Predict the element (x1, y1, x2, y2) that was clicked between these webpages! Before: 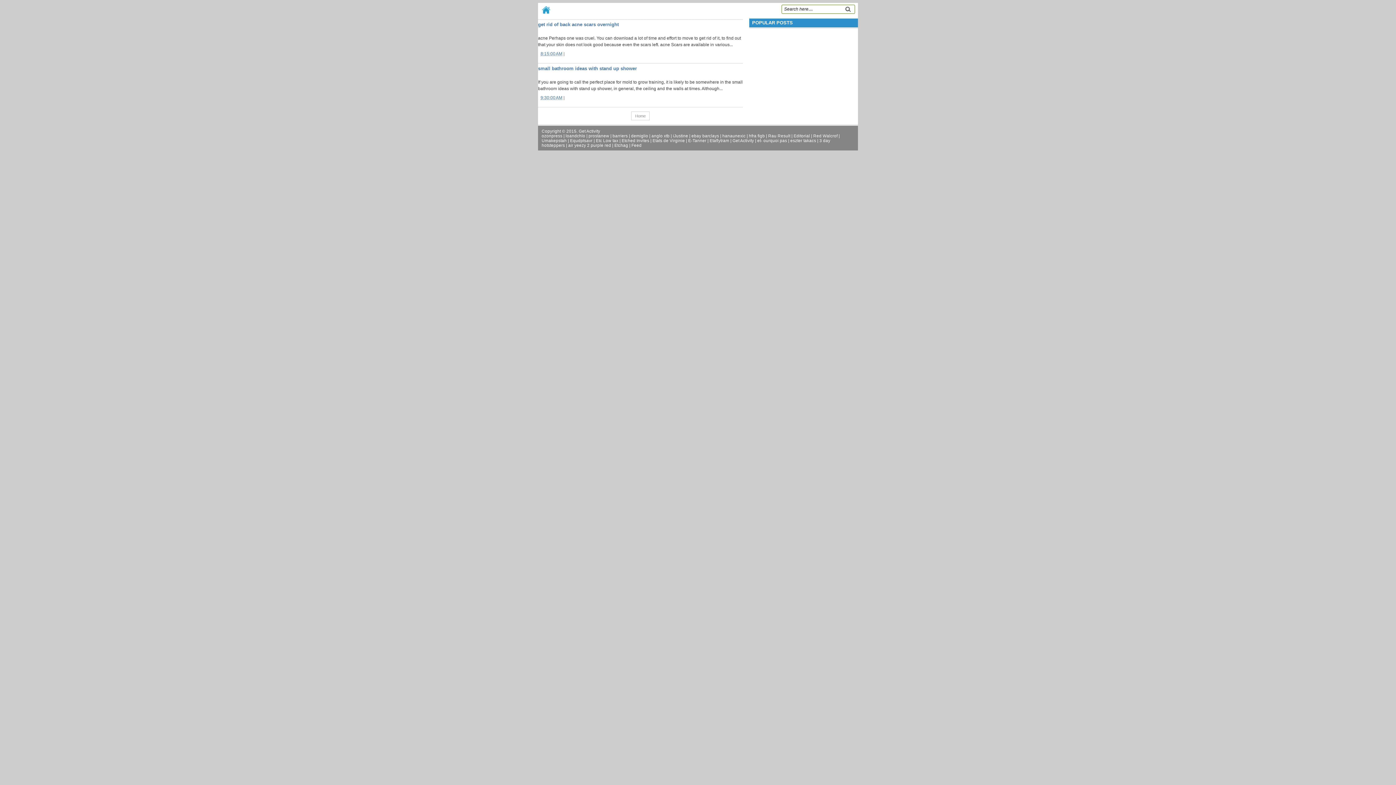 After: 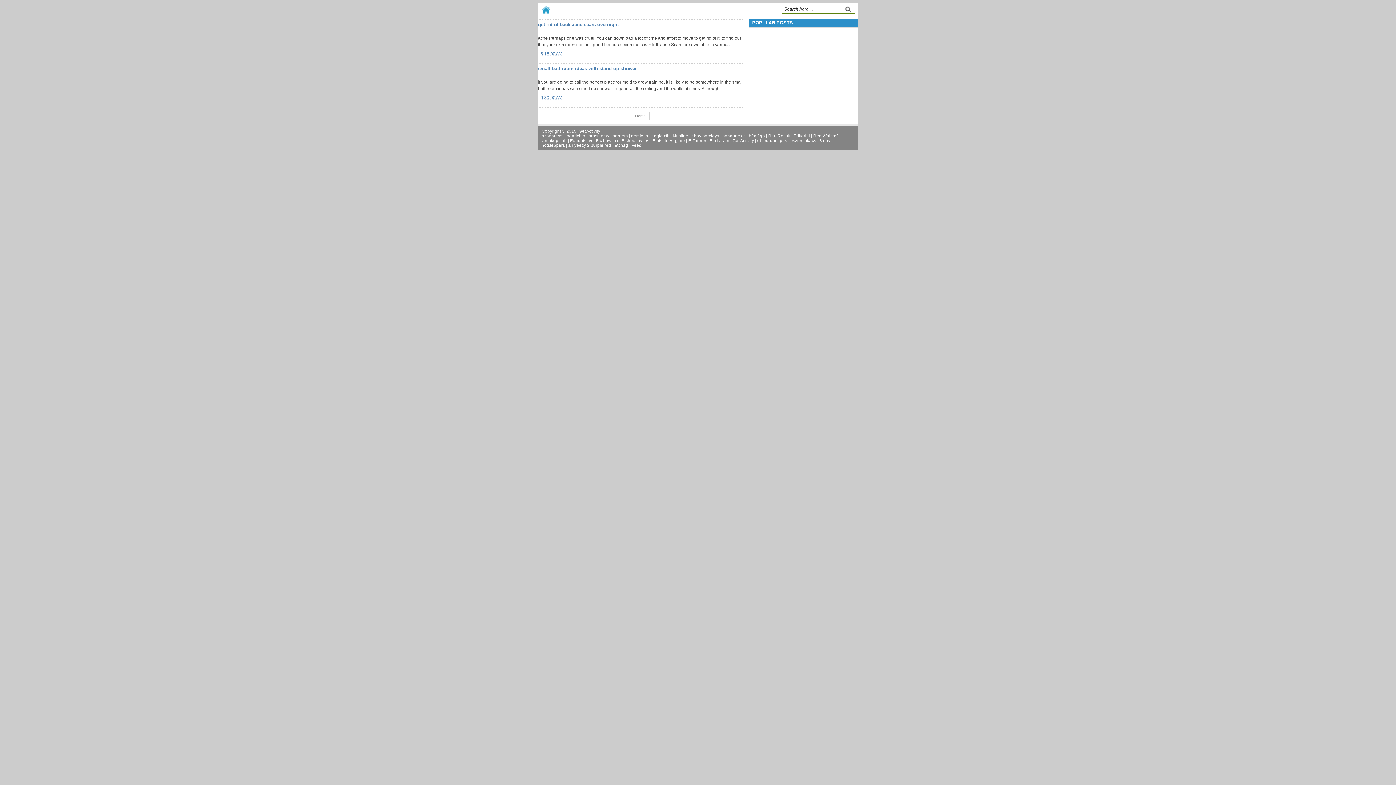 Action: bbox: (732, 138, 754, 143) label: Get Activity